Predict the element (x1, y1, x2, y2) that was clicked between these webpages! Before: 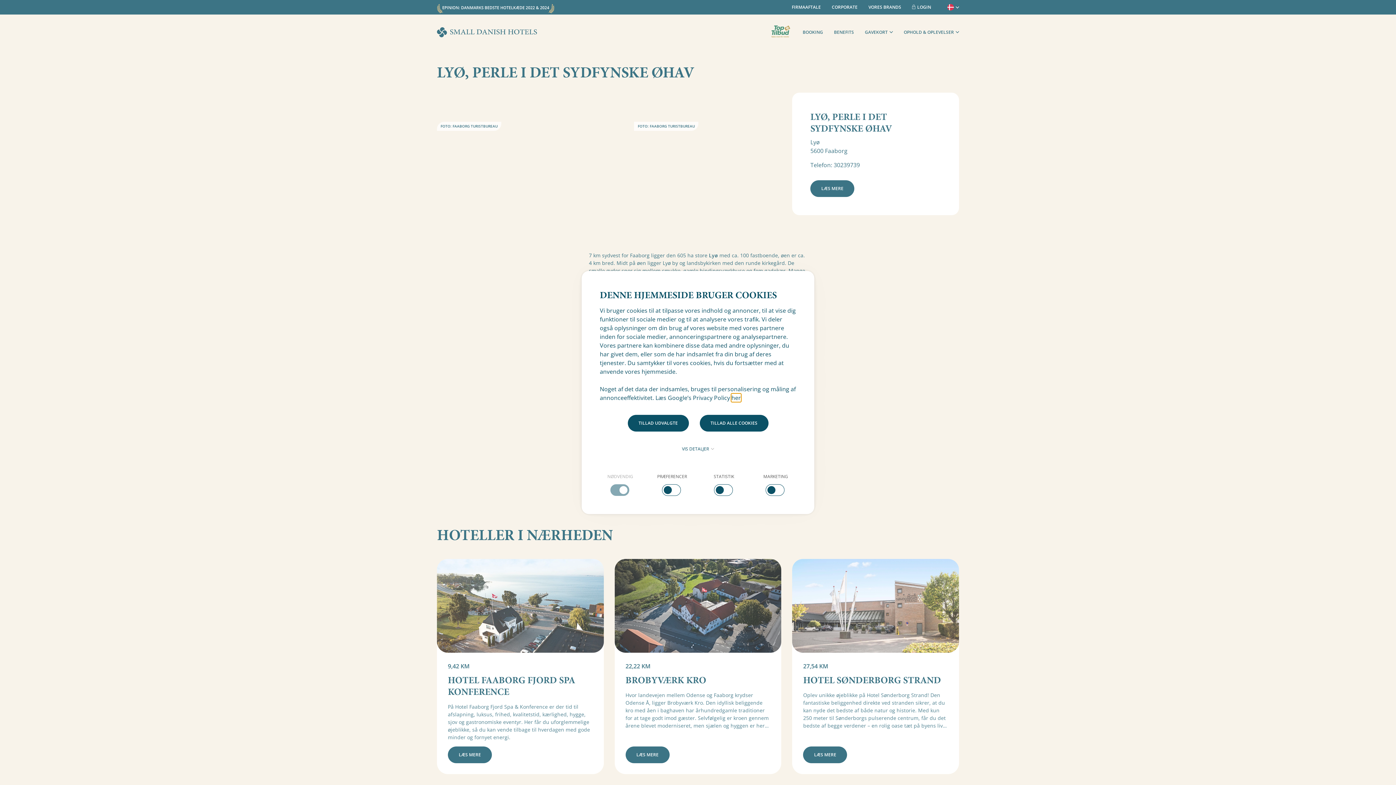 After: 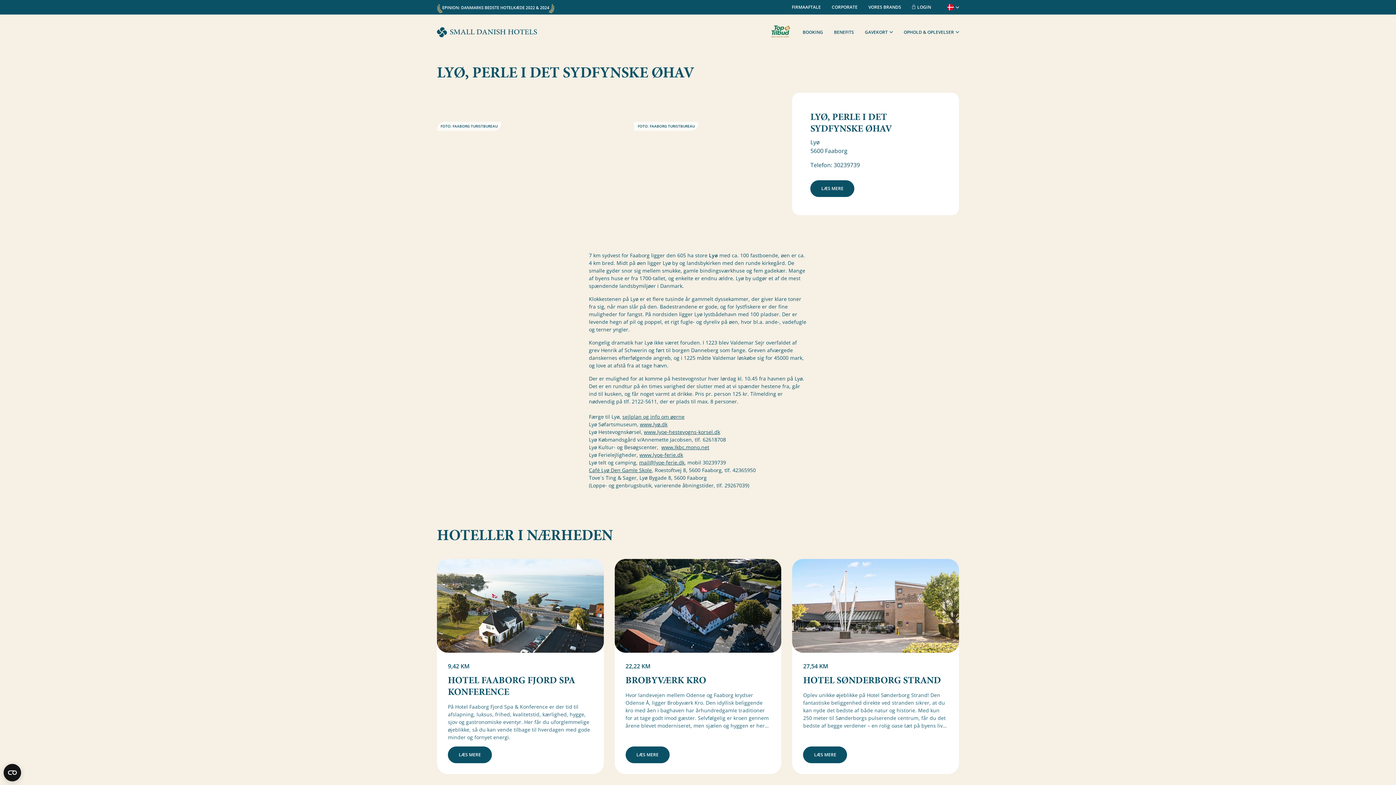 Action: label: TILLAD ALLE COOKIES bbox: (699, 415, 768, 431)